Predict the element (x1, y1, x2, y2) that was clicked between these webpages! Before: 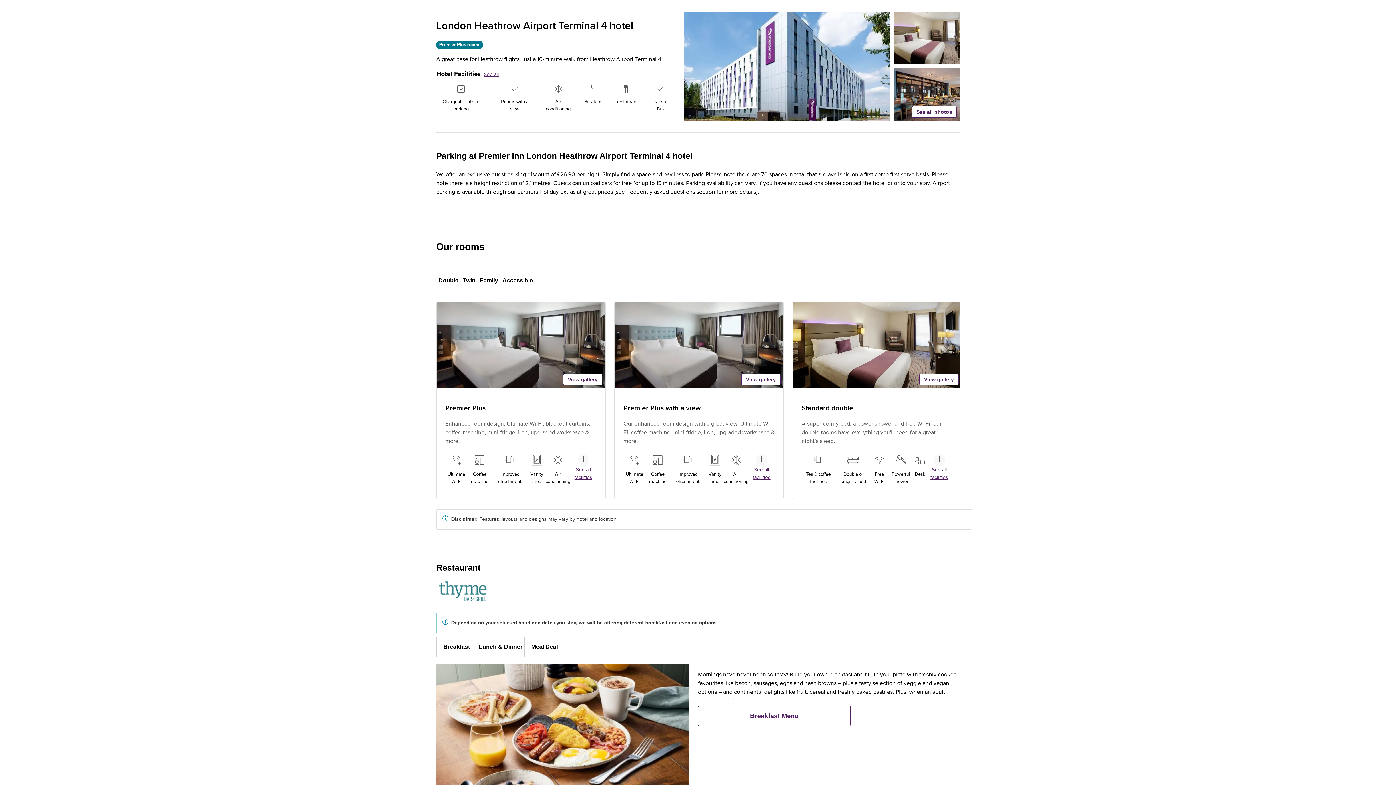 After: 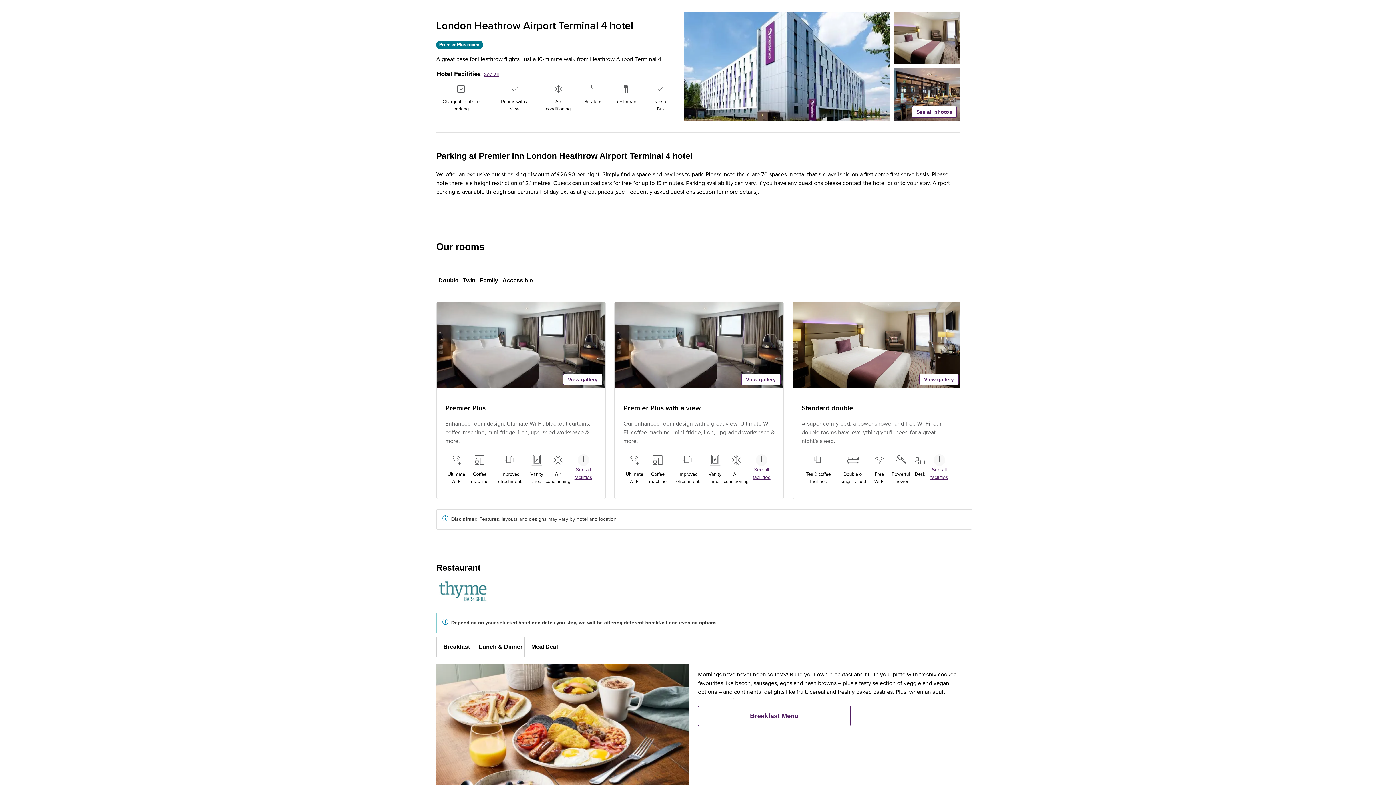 Action: bbox: (570, 466, 596, 481) label: See all facilities